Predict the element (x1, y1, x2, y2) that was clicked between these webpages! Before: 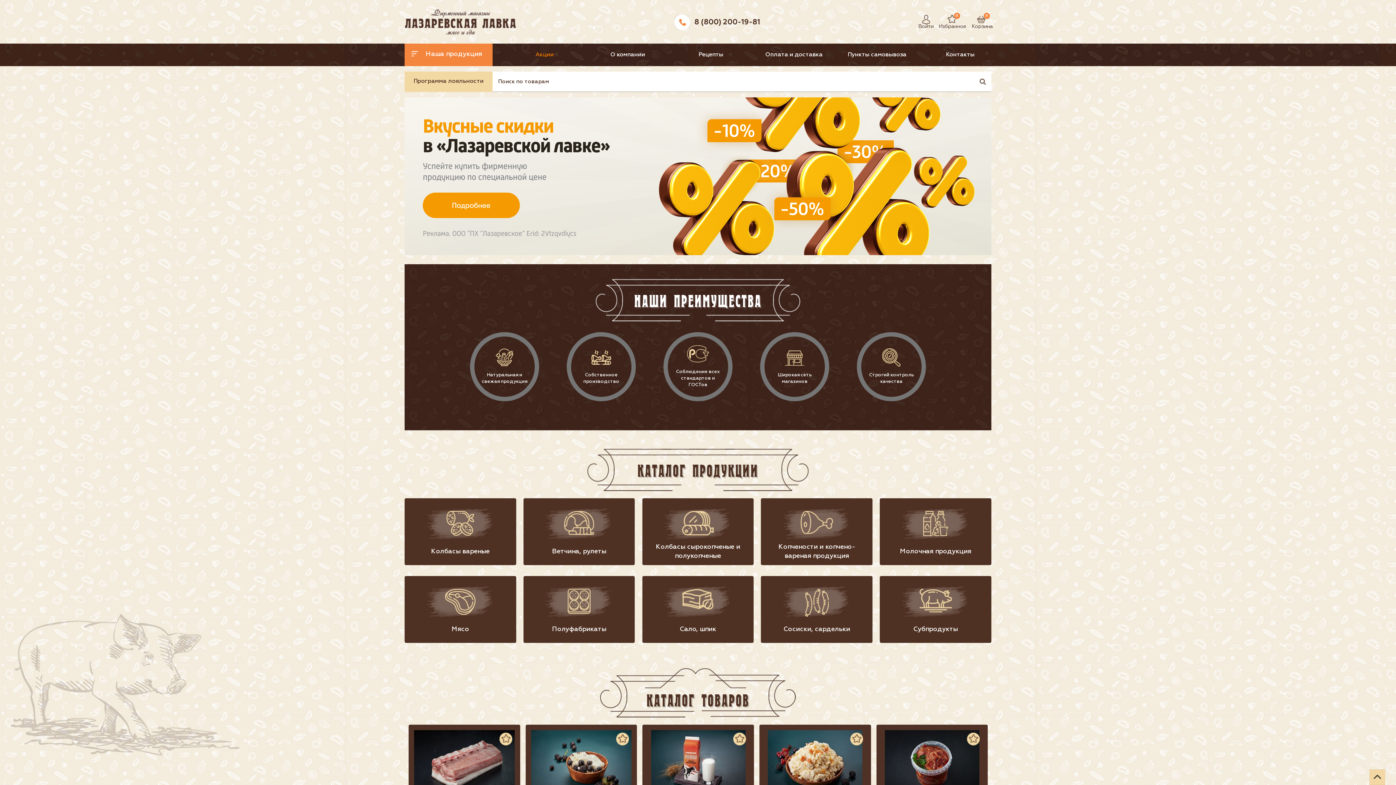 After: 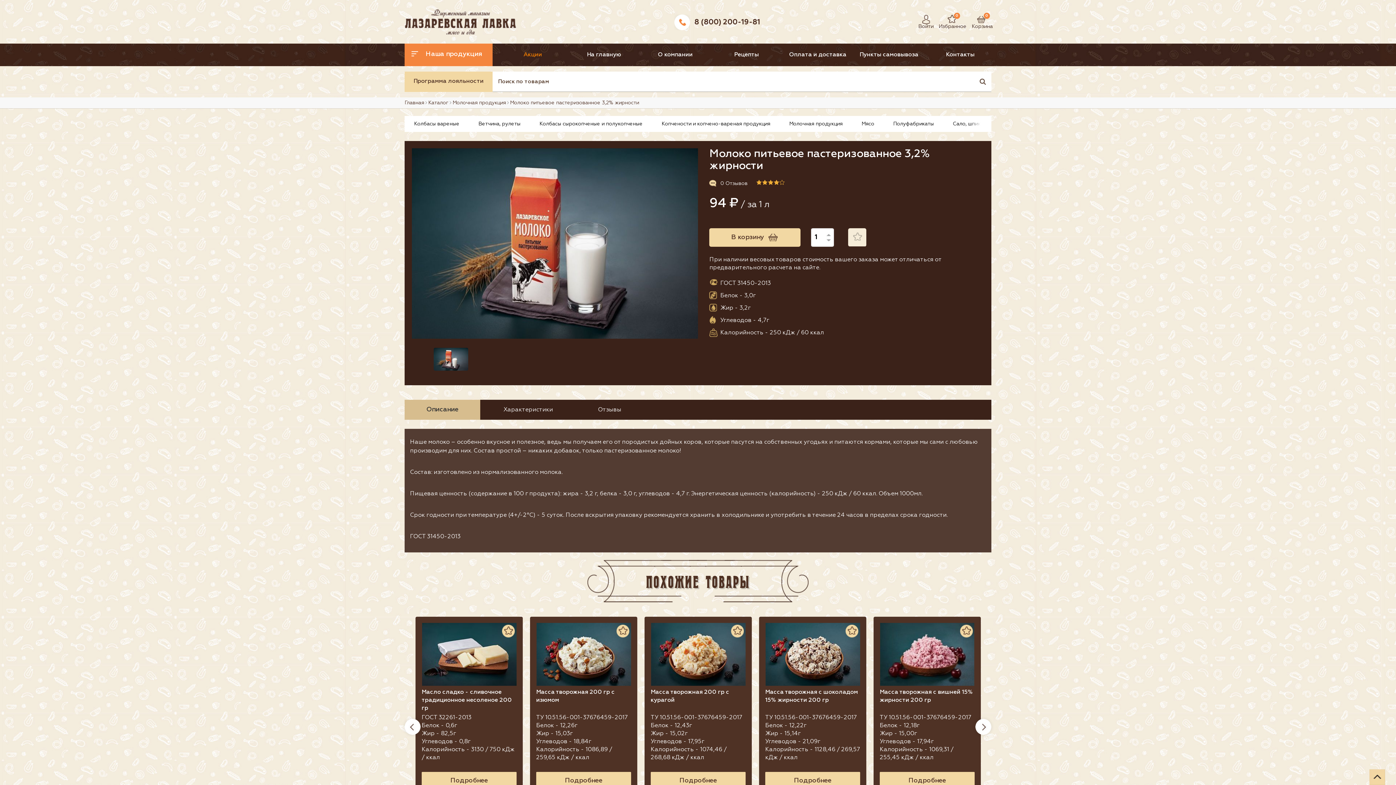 Action: bbox: (651, 759, 745, 764)